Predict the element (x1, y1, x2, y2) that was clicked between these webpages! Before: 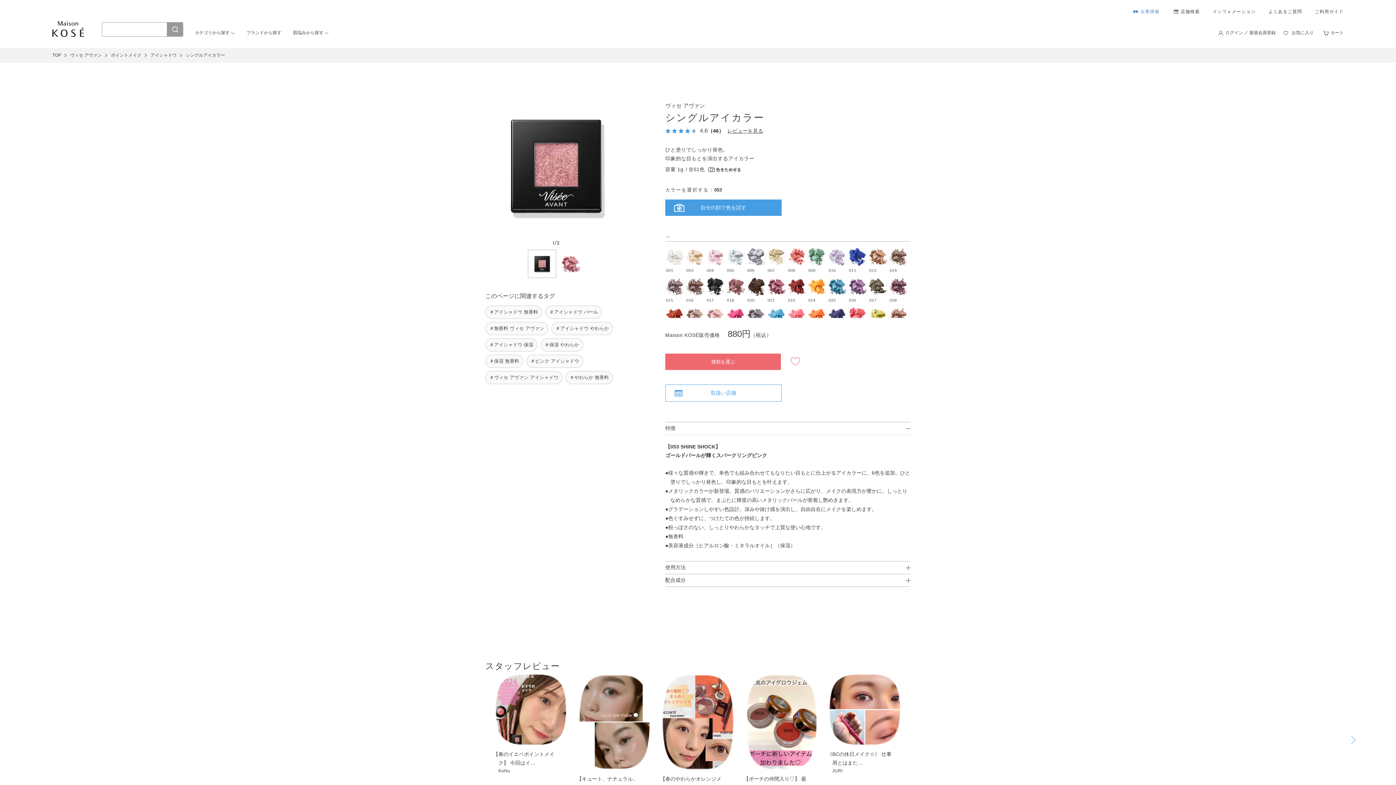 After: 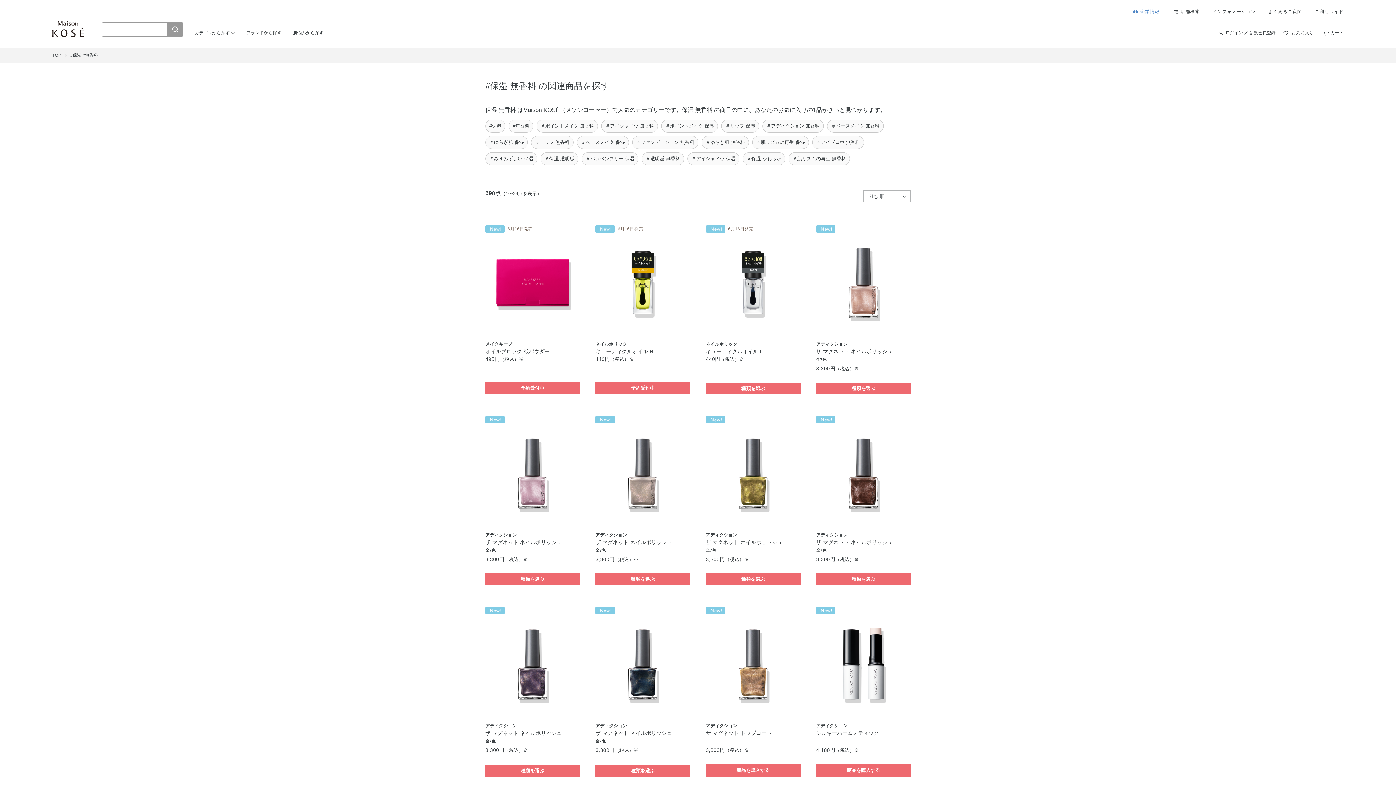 Action: label: ＃保湿 無香料 bbox: (485, 354, 523, 368)